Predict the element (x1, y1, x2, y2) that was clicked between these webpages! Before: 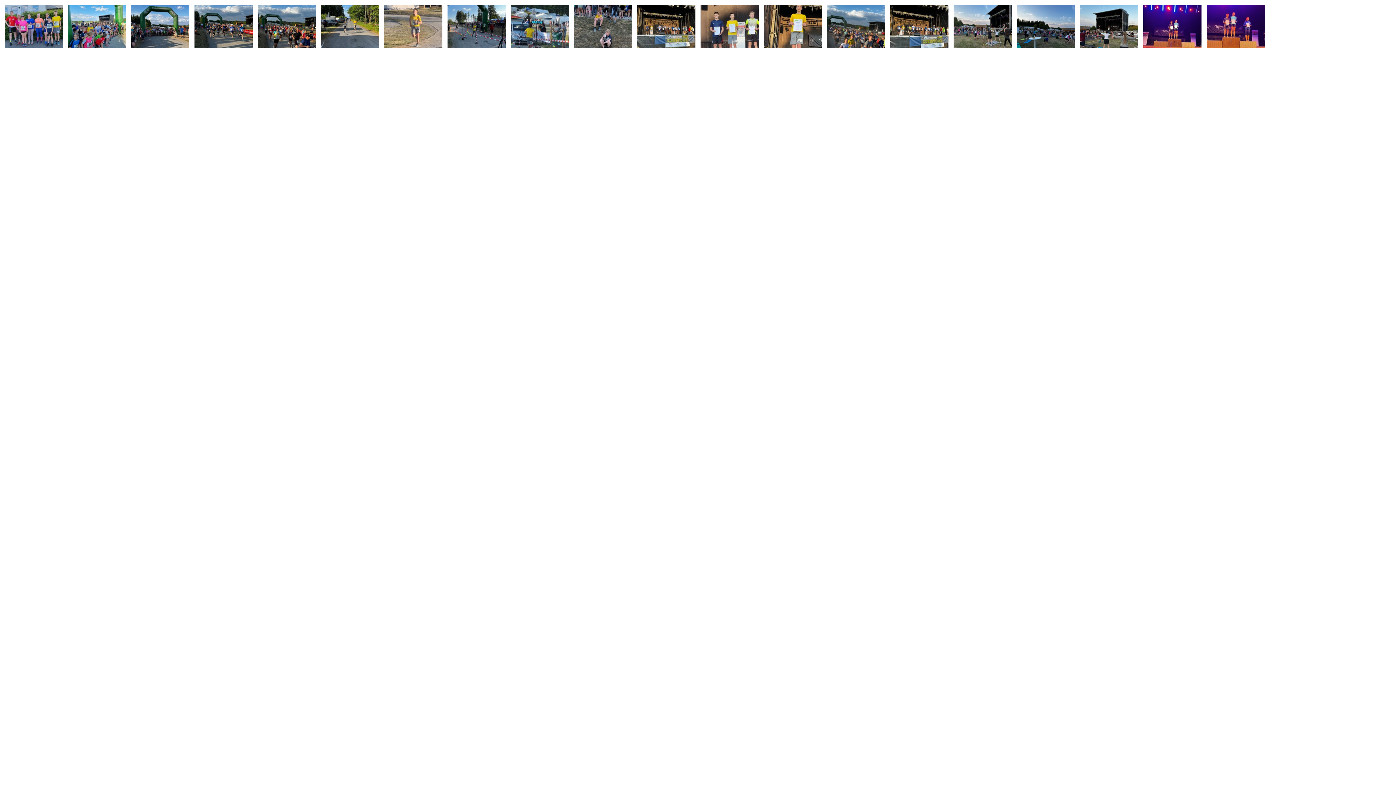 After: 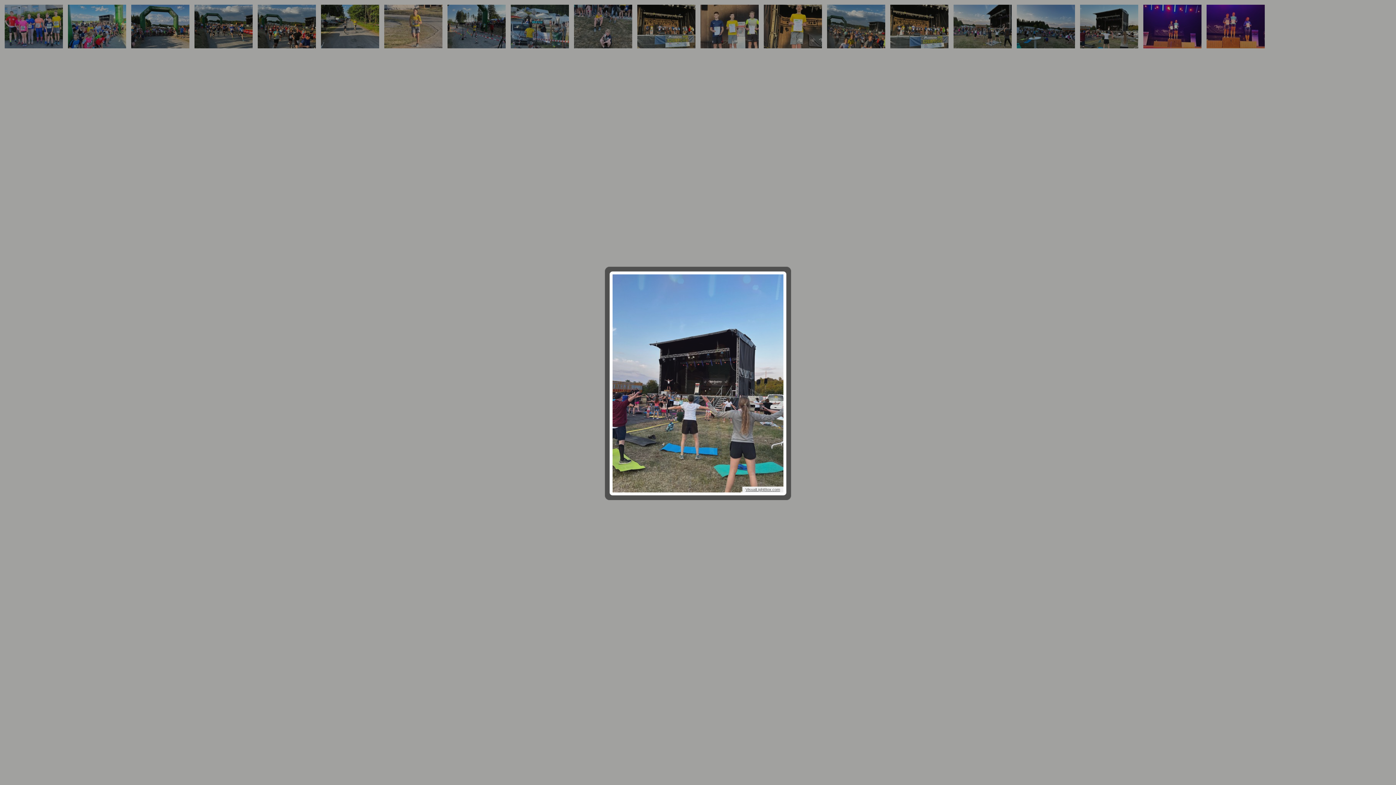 Action: bbox: (1017, 4, 1075, 48)